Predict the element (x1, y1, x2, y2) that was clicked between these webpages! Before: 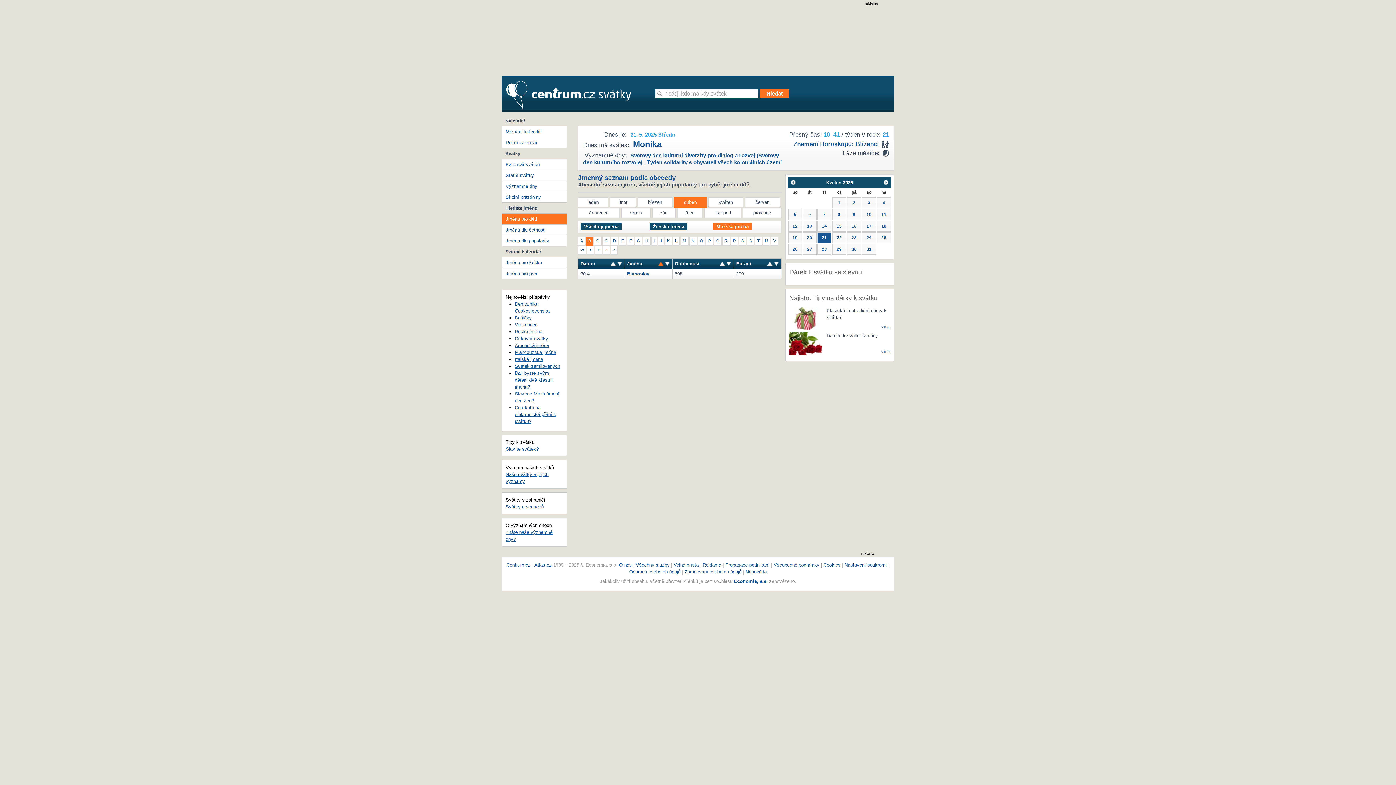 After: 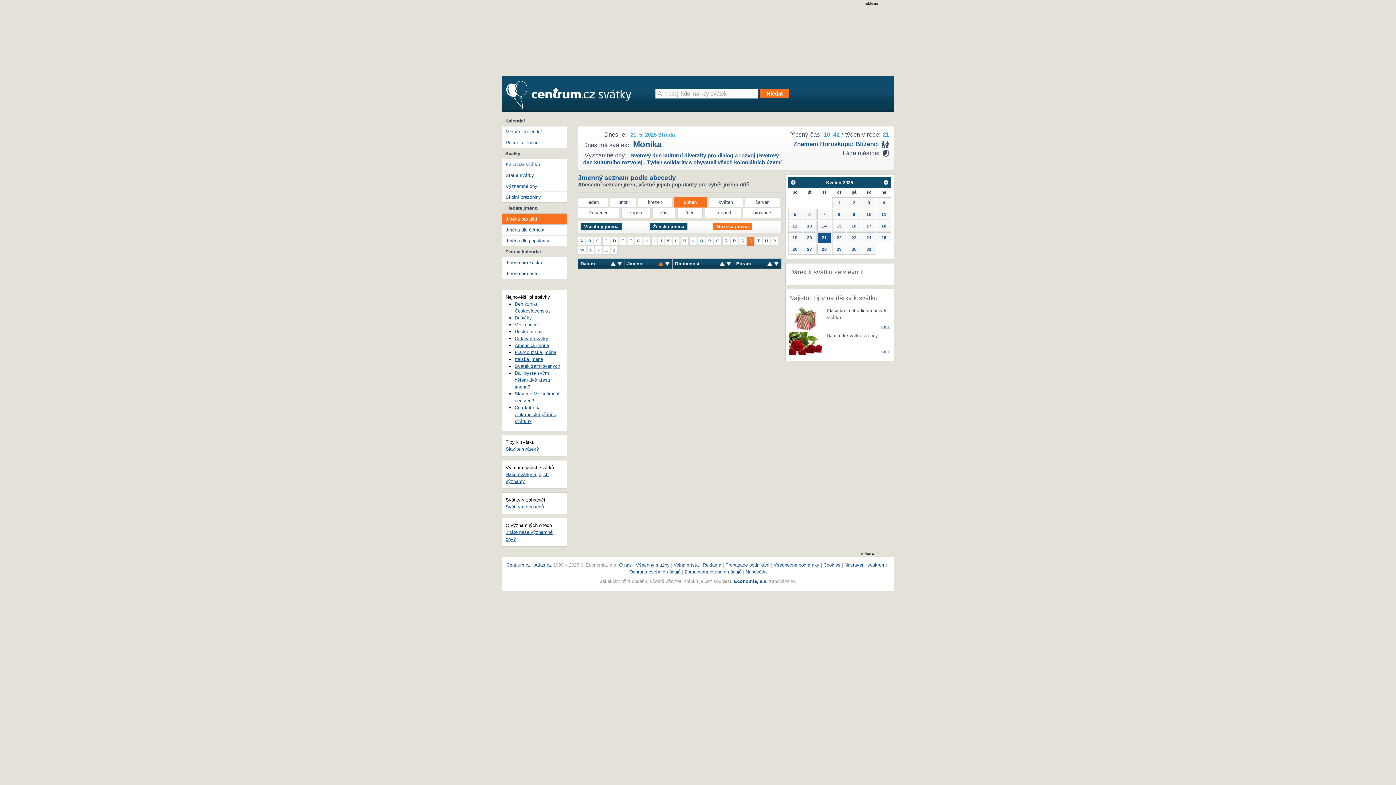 Action: bbox: (747, 236, 754, 245) label: Š